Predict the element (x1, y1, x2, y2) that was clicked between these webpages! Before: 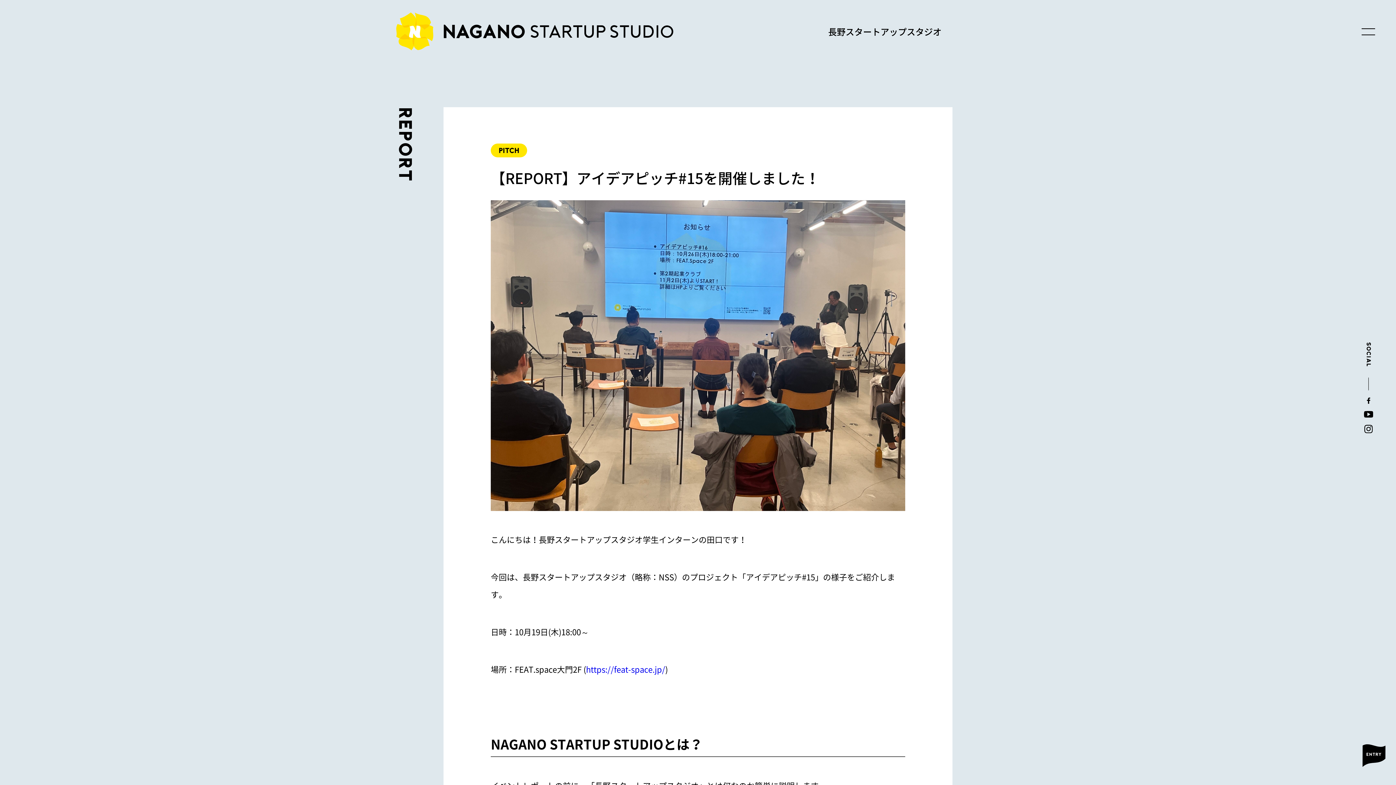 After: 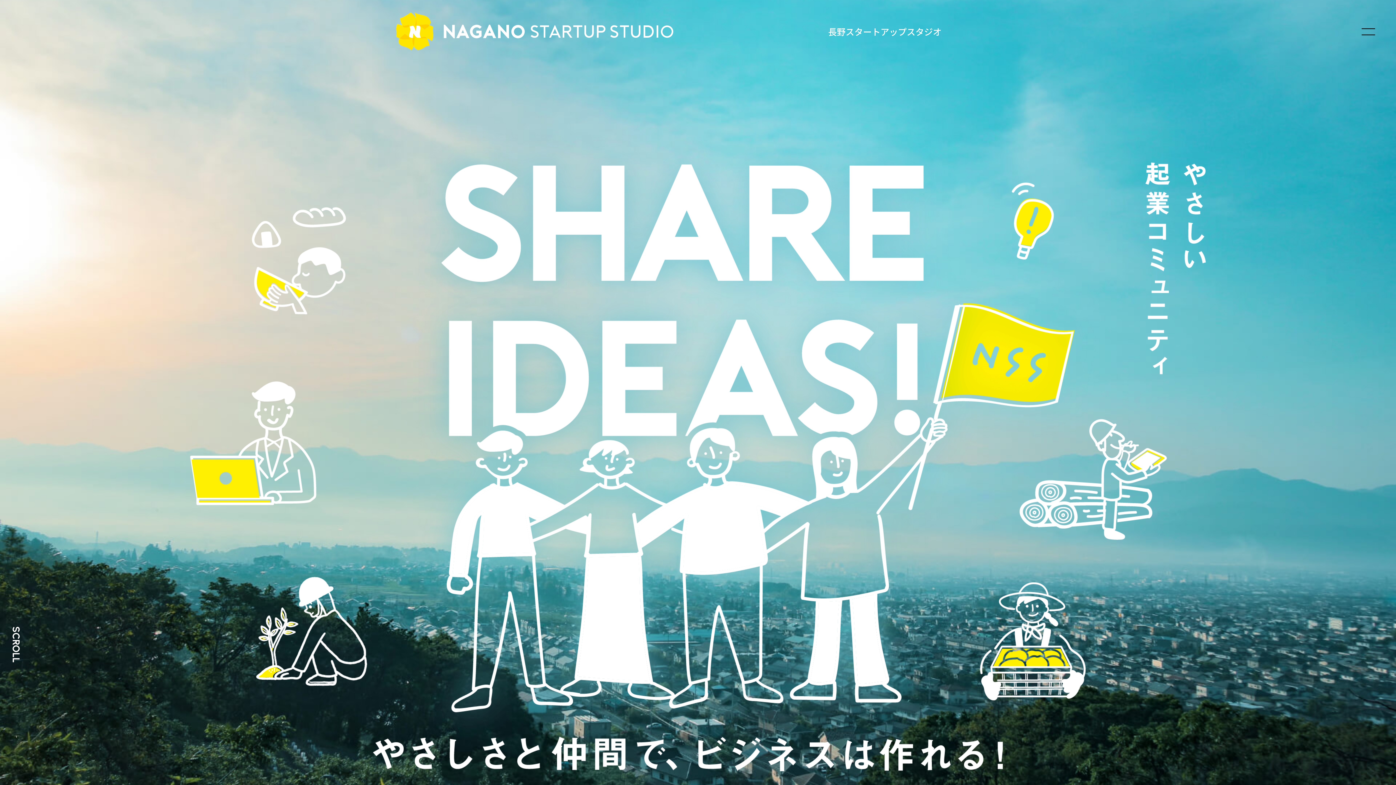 Action: bbox: (396, 9, 673, 26)